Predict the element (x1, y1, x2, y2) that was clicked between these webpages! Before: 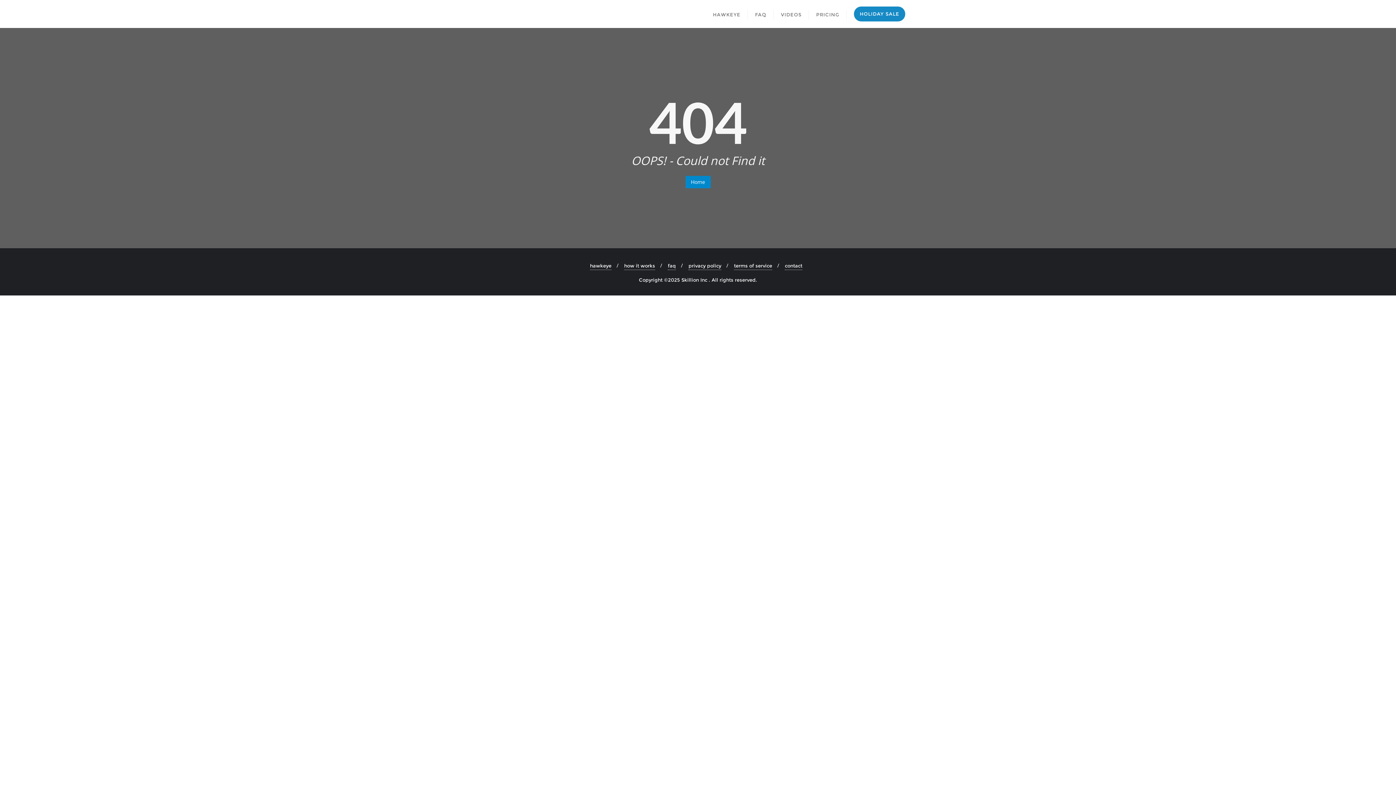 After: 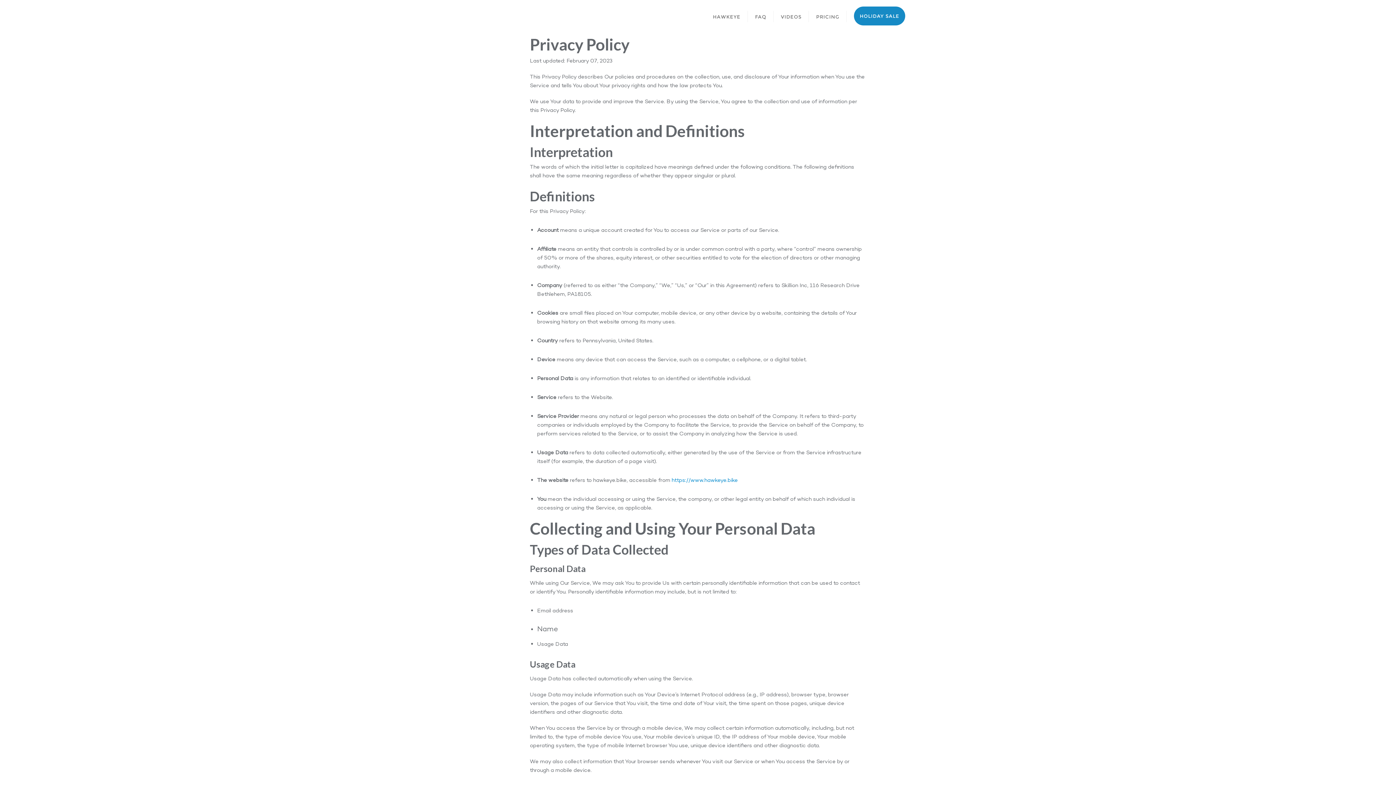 Action: label: privacy policy bbox: (688, 261, 721, 270)